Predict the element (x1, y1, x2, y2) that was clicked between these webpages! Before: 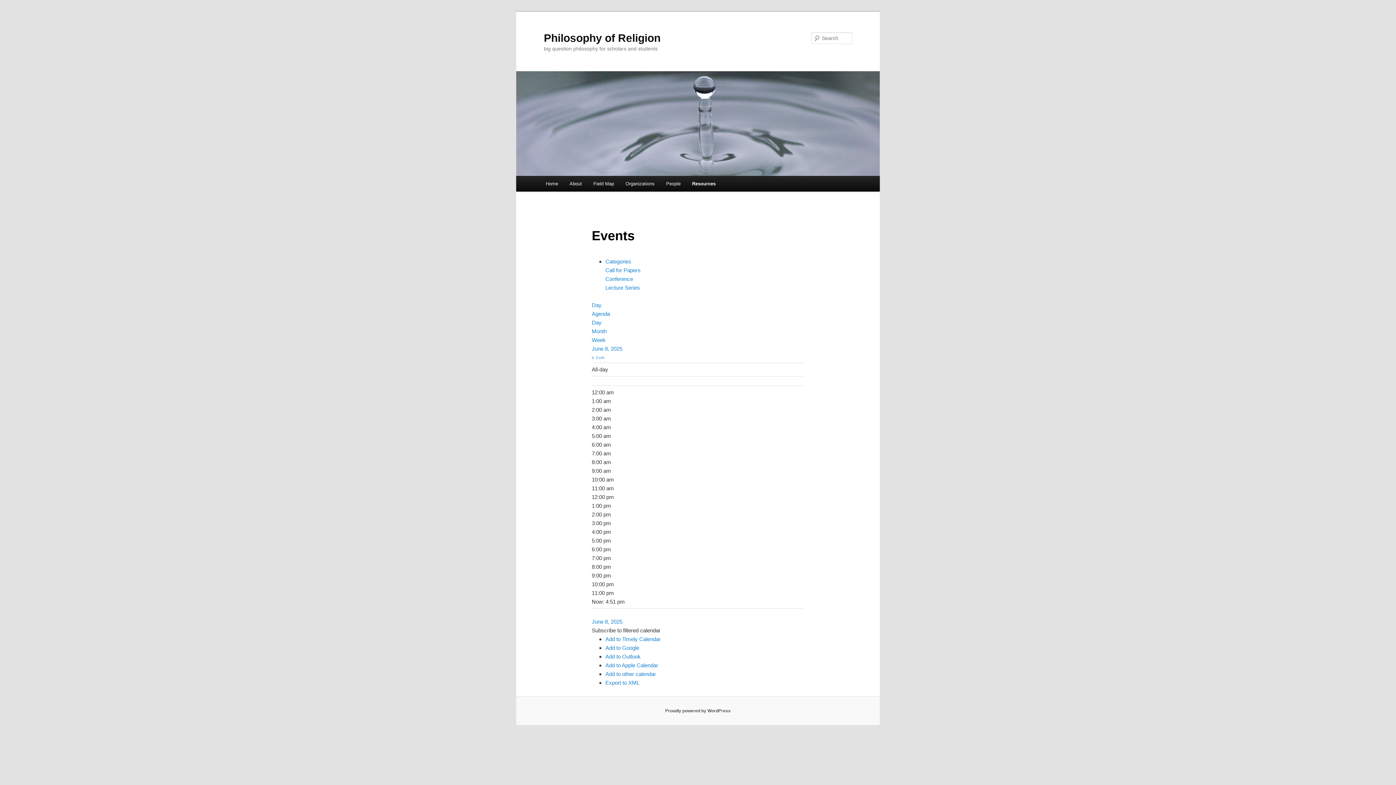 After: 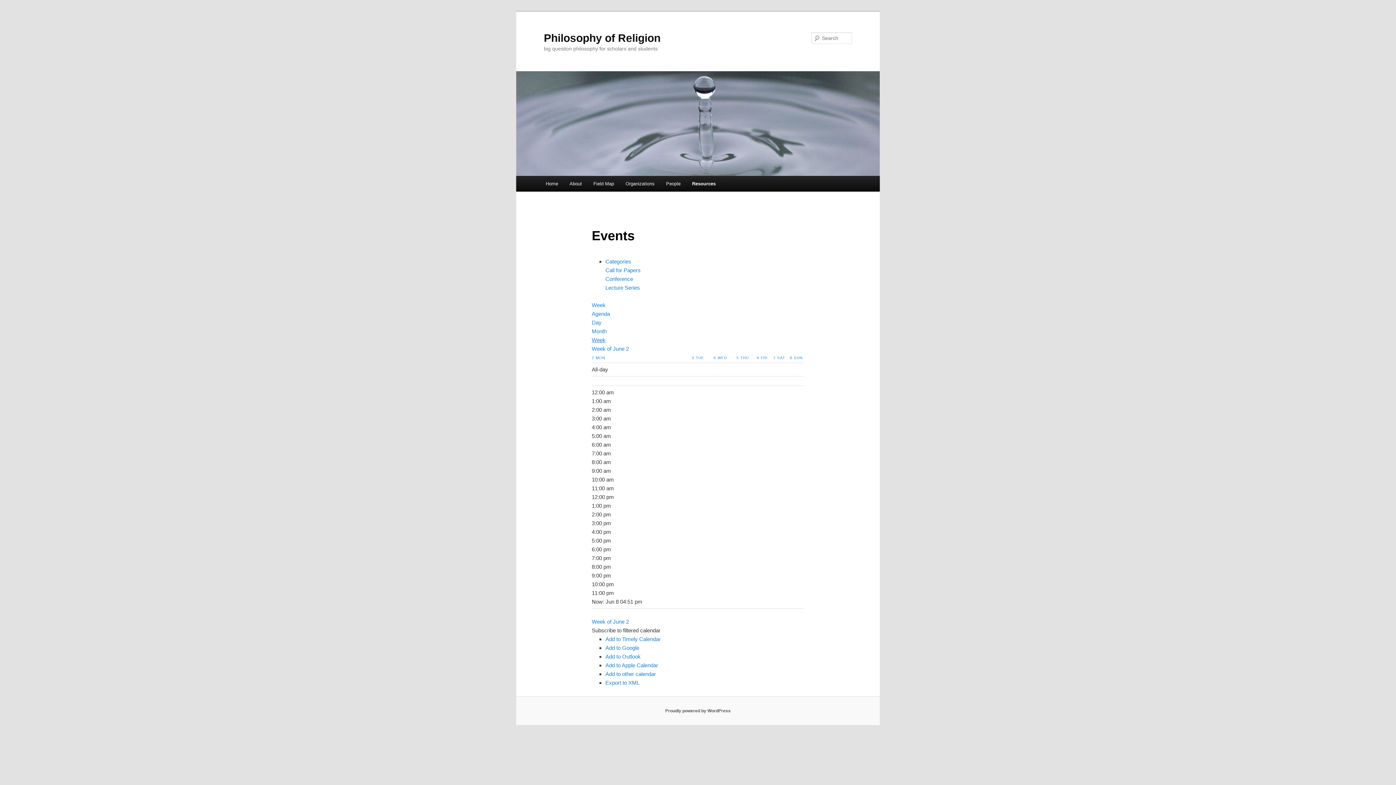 Action: bbox: (591, 337, 605, 343) label: Week